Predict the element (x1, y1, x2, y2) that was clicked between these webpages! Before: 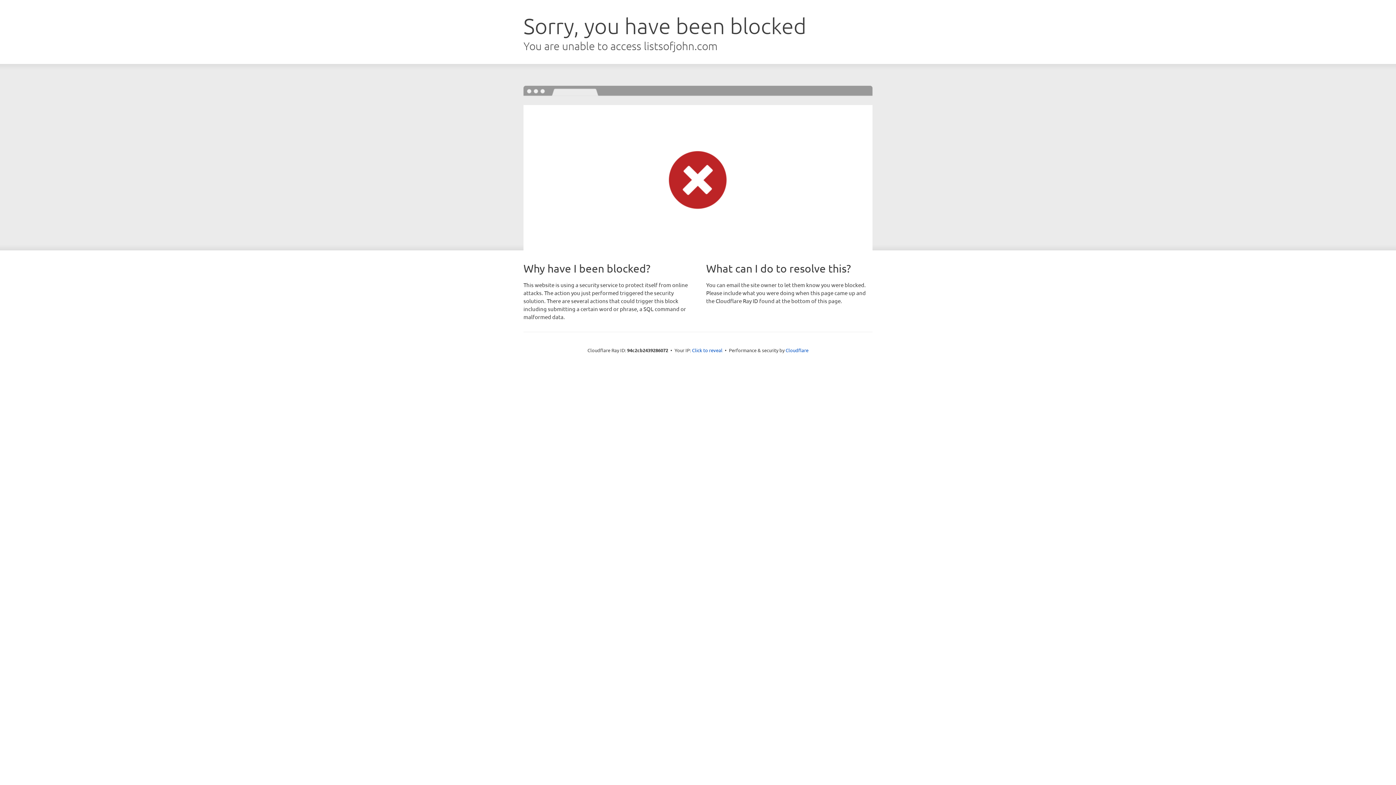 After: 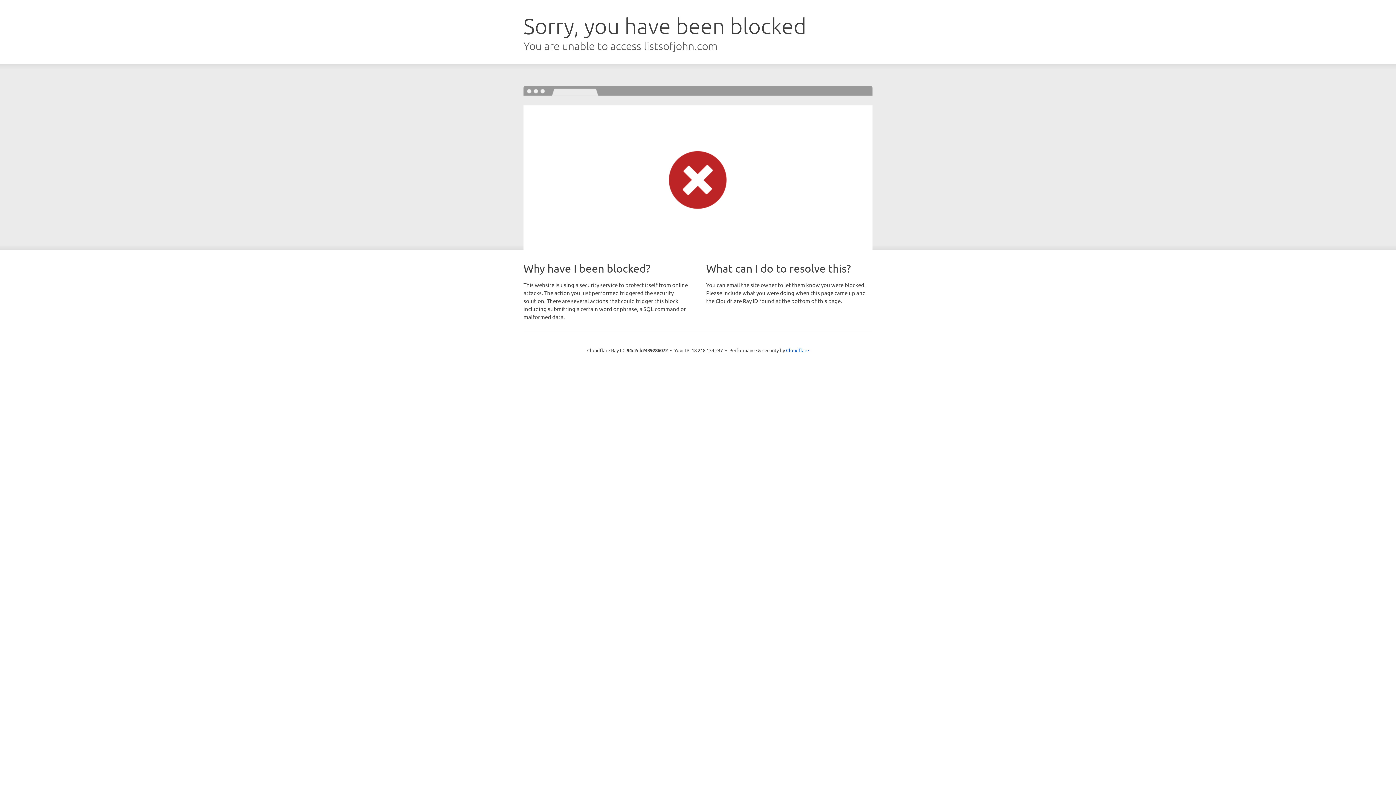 Action: label: Click to reveal bbox: (692, 346, 722, 353)